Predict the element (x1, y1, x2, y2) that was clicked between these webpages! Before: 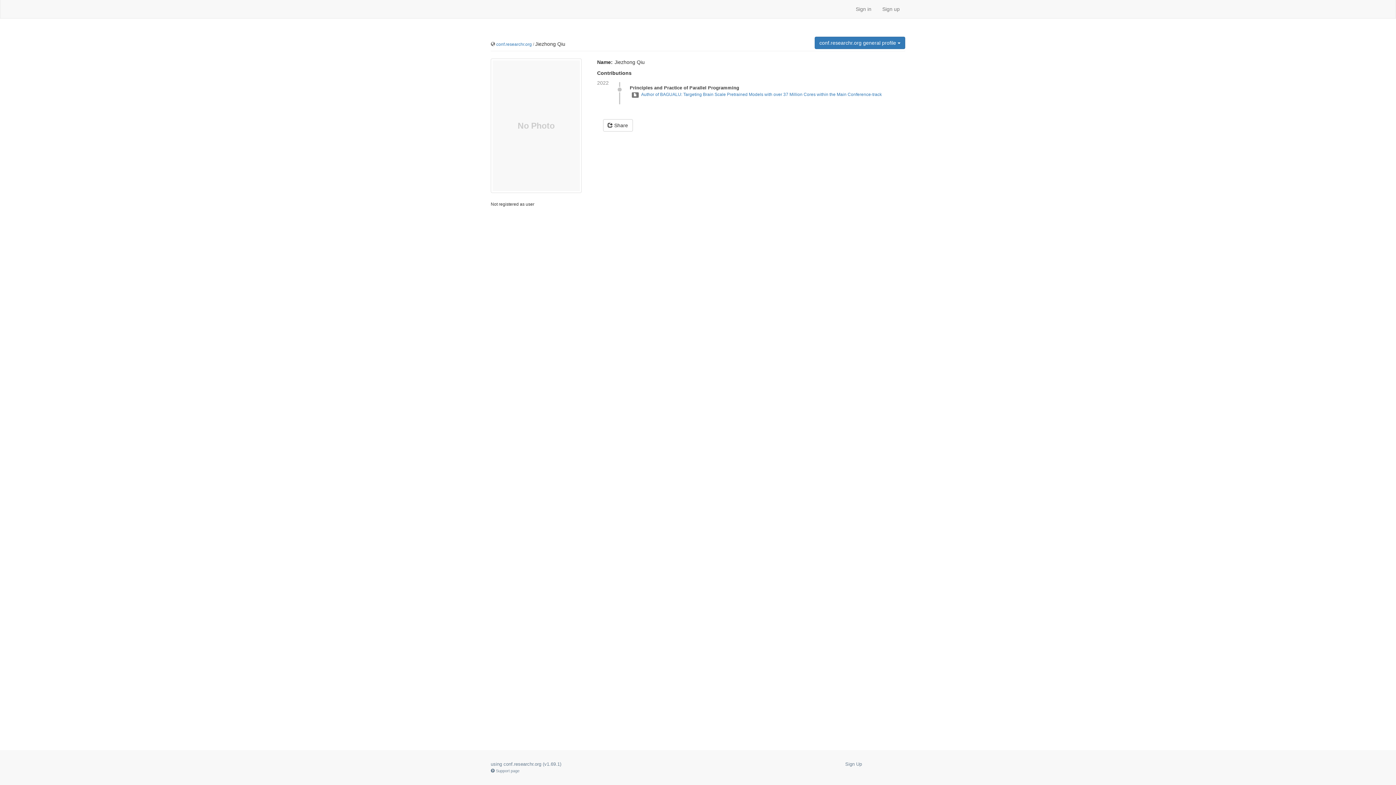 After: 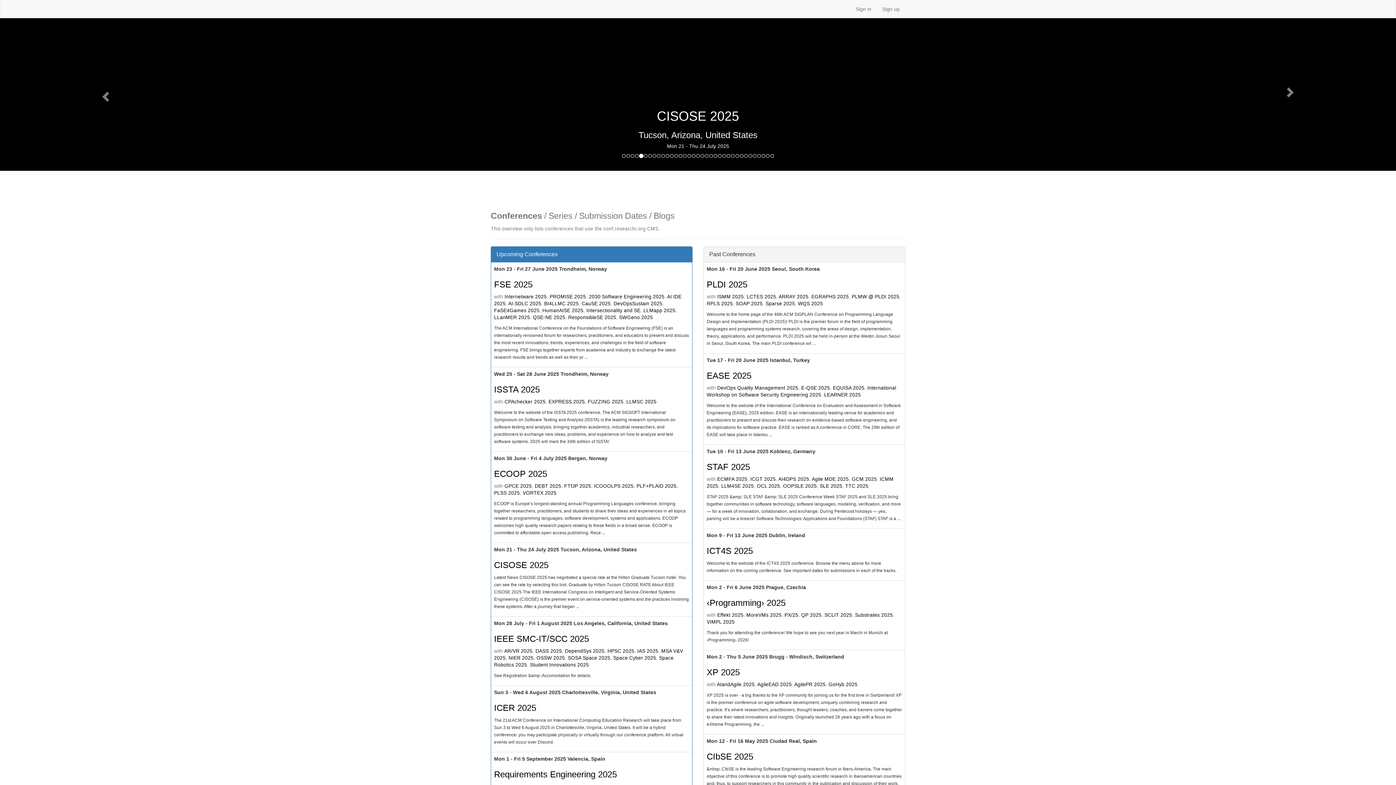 Action: label: conf.researchr.org bbox: (503, 761, 541, 767)